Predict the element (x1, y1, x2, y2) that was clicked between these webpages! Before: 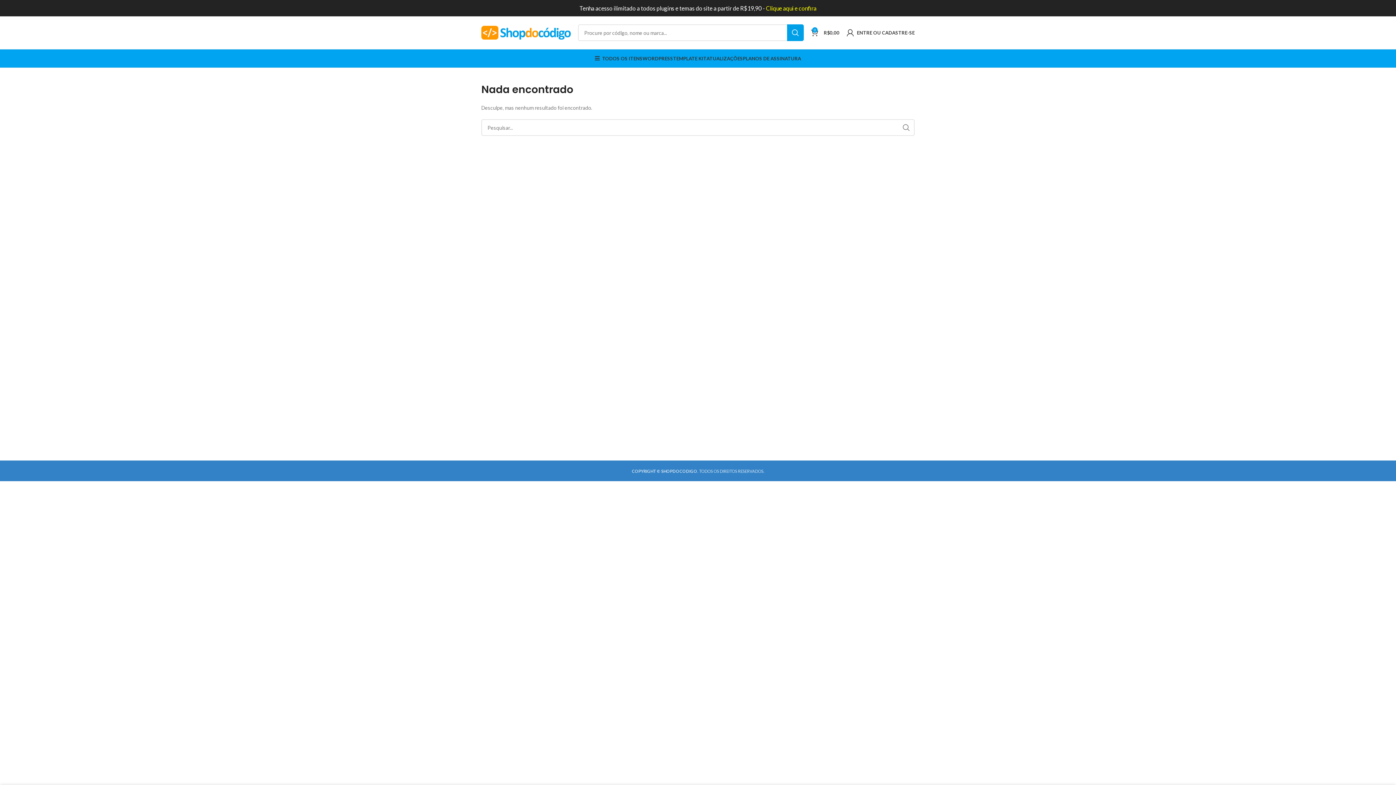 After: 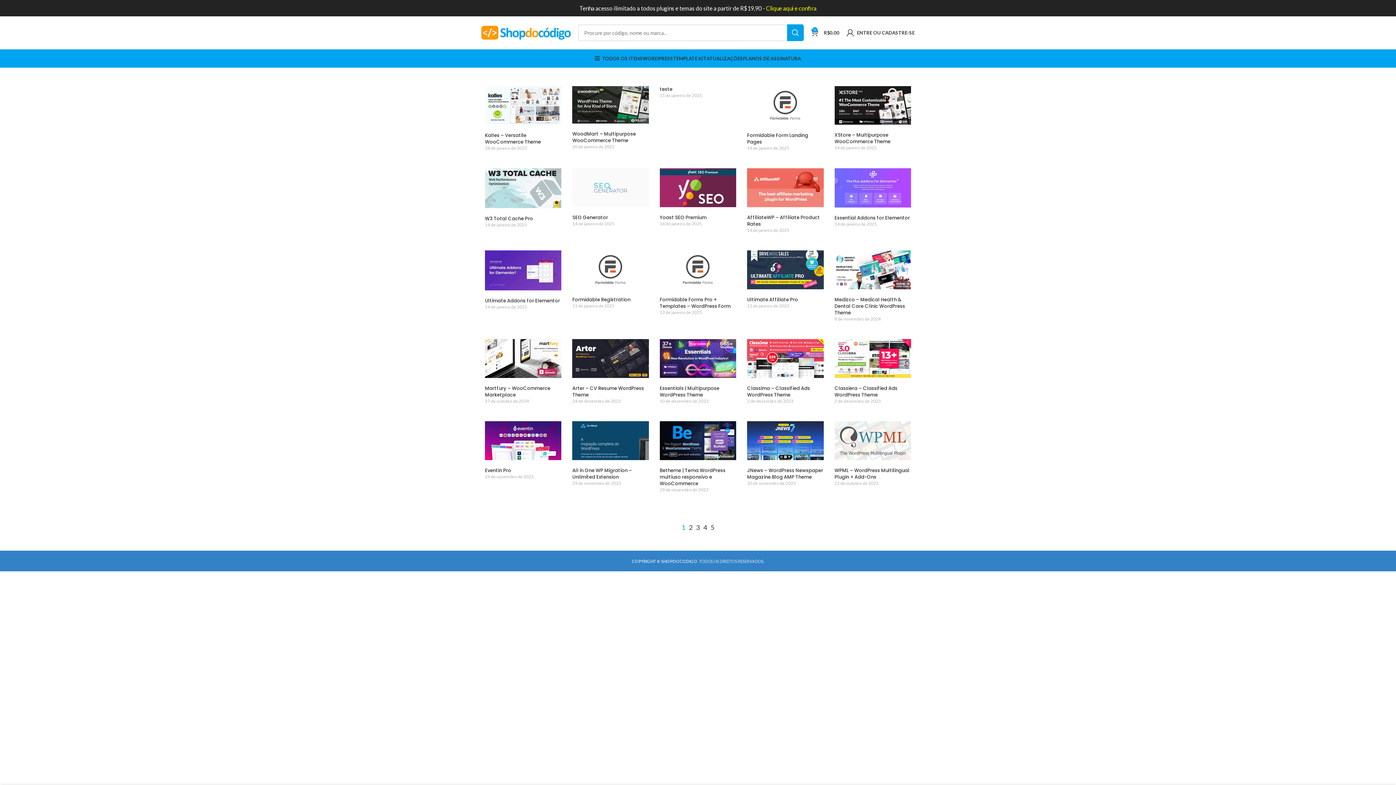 Action: bbox: (706, 51, 743, 65) label: ATUALIZAÇÕES